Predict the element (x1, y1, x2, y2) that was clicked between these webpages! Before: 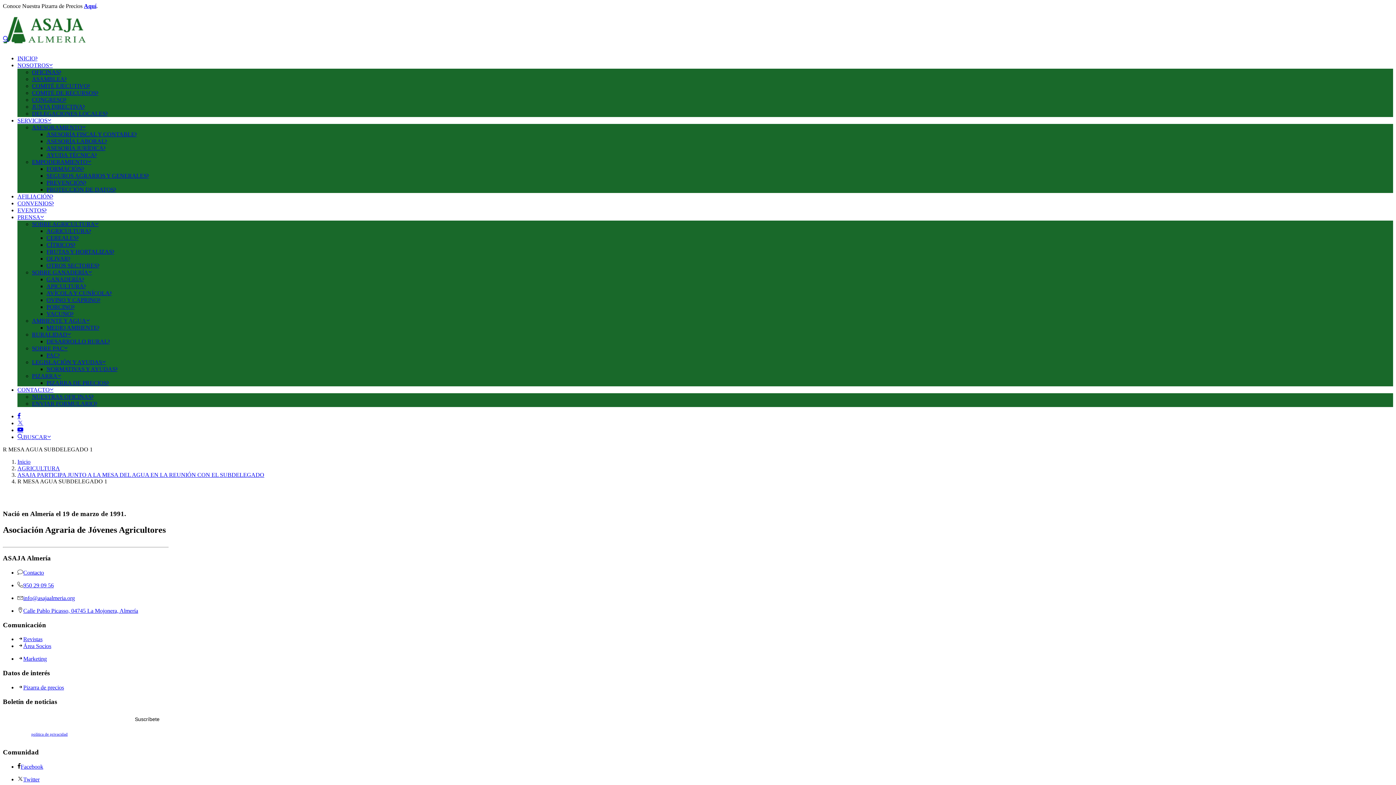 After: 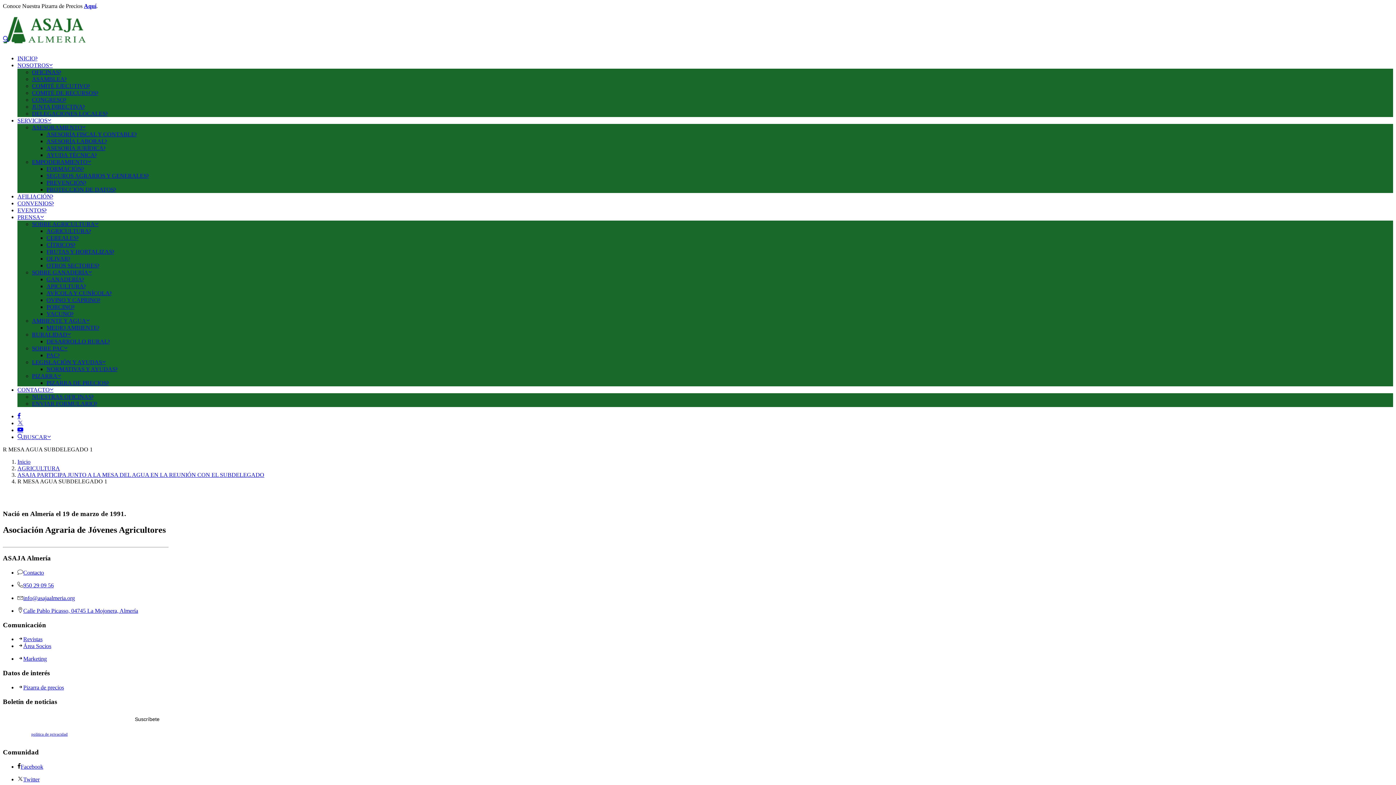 Action: bbox: (32, 345, 67, 351) label: SOBRE PAC